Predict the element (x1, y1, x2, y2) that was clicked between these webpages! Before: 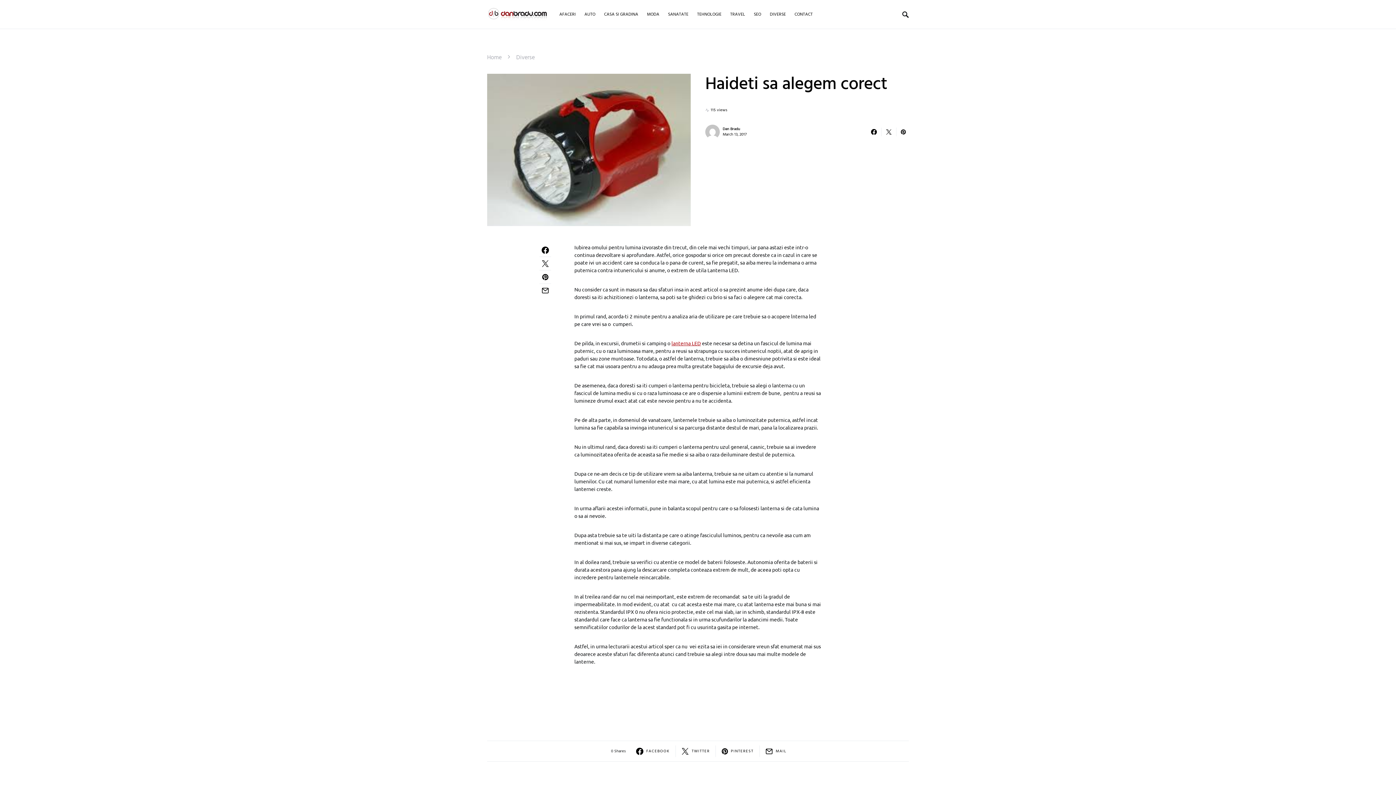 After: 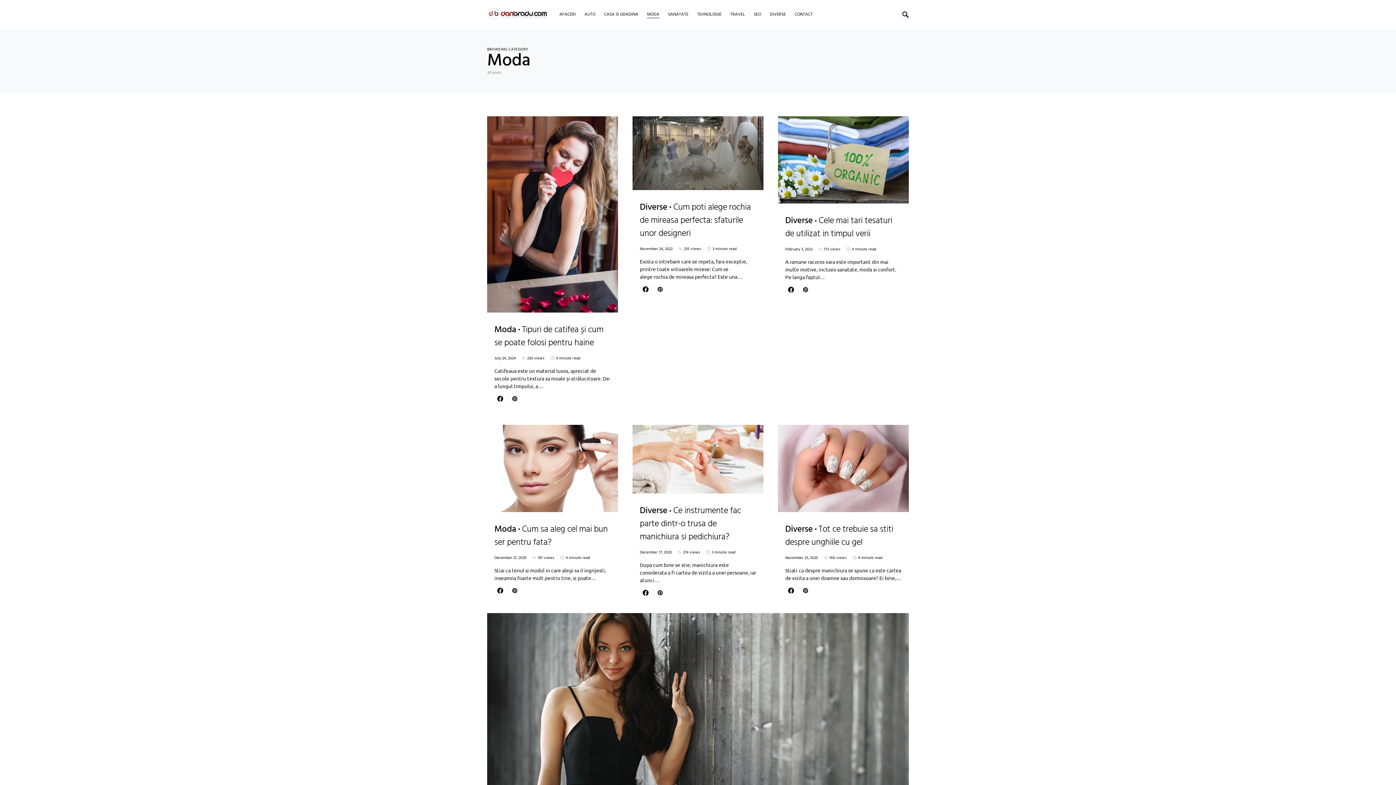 Action: bbox: (642, 0, 663, 28) label: MODA